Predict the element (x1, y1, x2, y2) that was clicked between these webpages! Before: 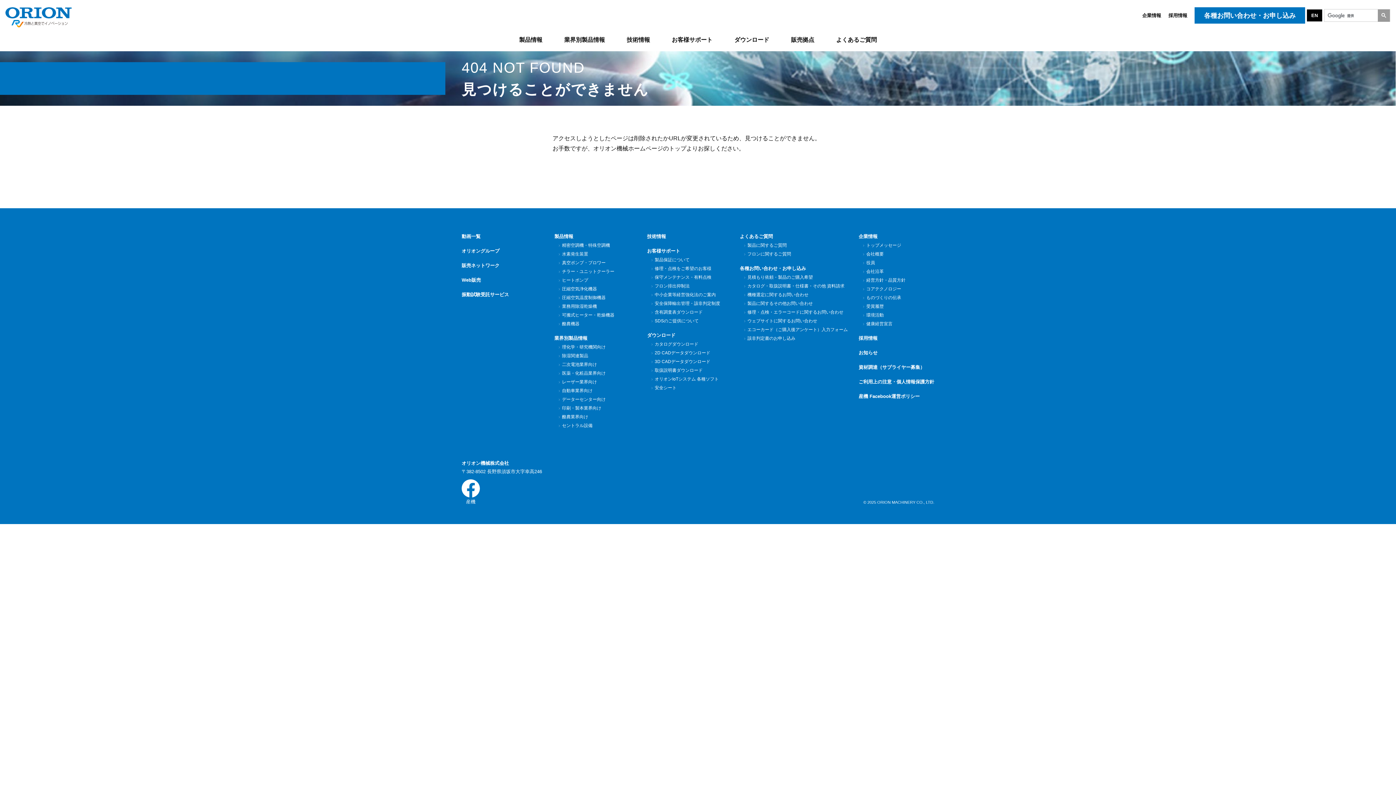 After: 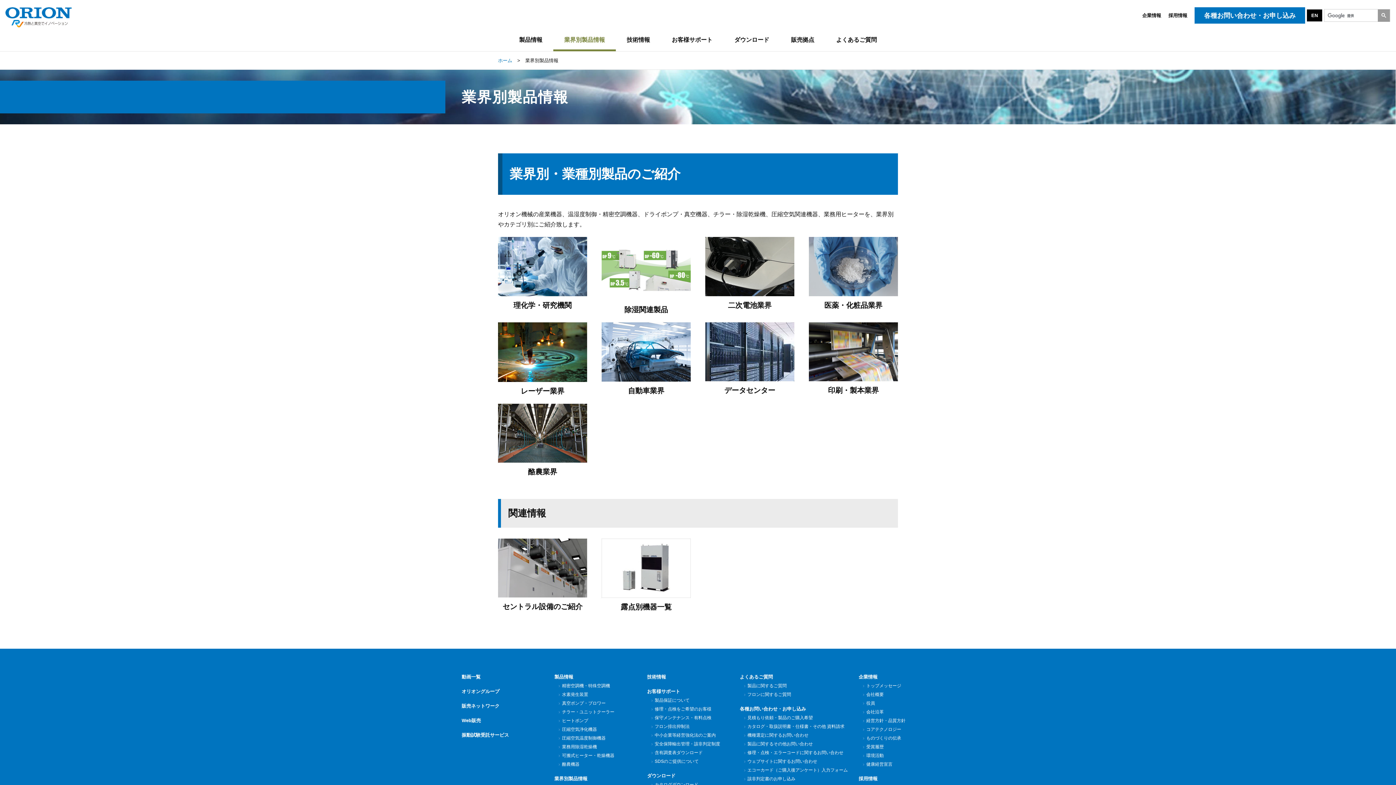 Action: bbox: (554, 332, 587, 341) label: 業界別製品情報